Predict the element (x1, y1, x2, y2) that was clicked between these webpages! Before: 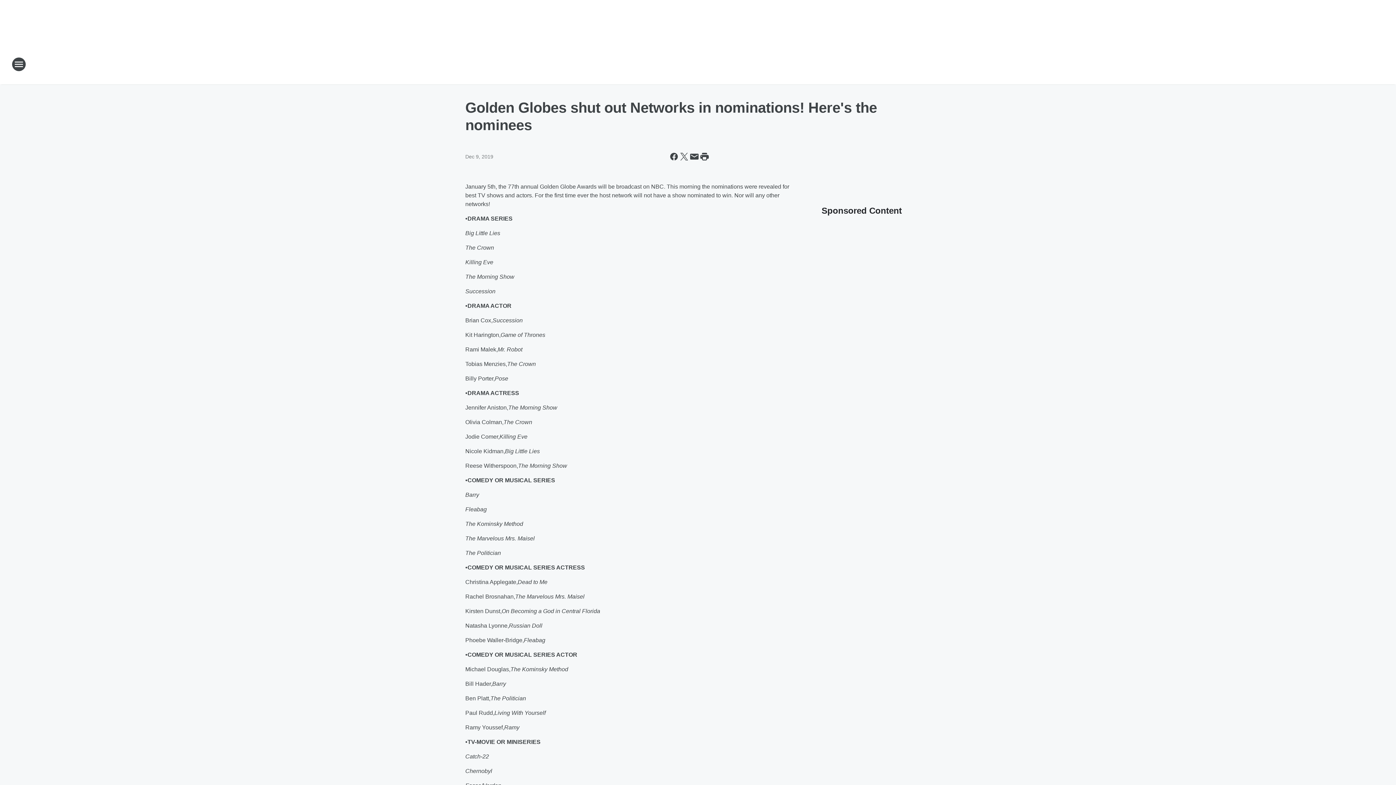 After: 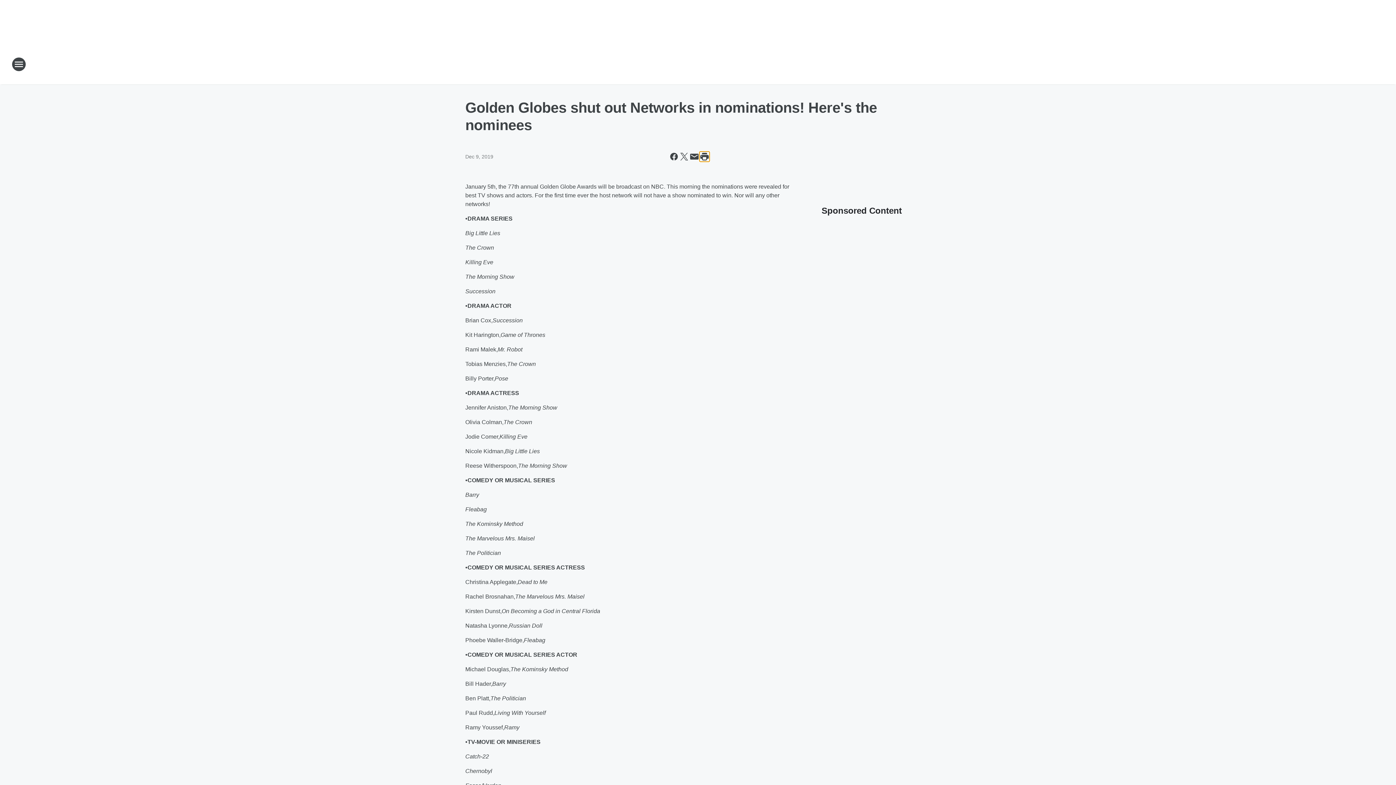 Action: bbox: (699, 151, 709, 161) label: Print this page